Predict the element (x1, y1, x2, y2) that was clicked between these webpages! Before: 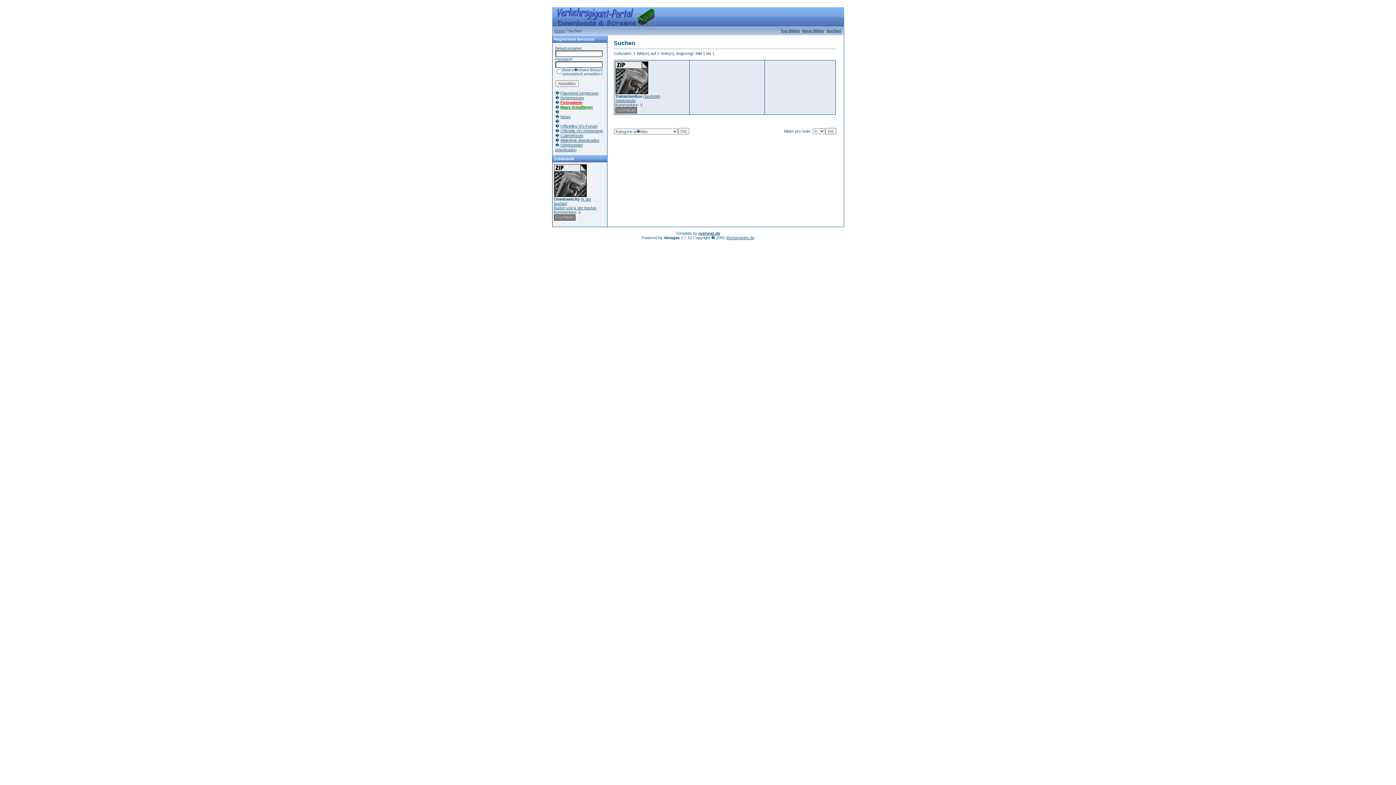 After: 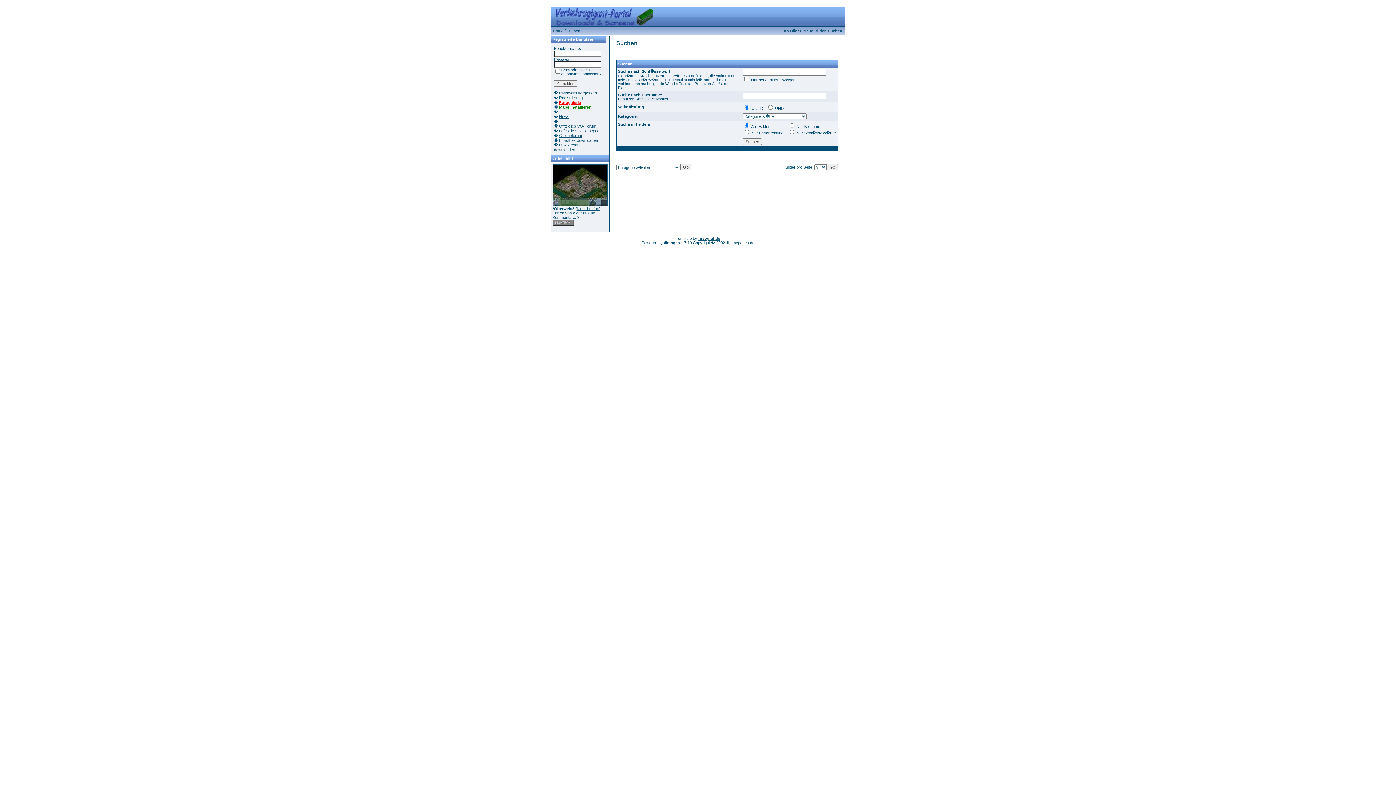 Action: bbox: (826, 28, 841, 33) label: Suchen